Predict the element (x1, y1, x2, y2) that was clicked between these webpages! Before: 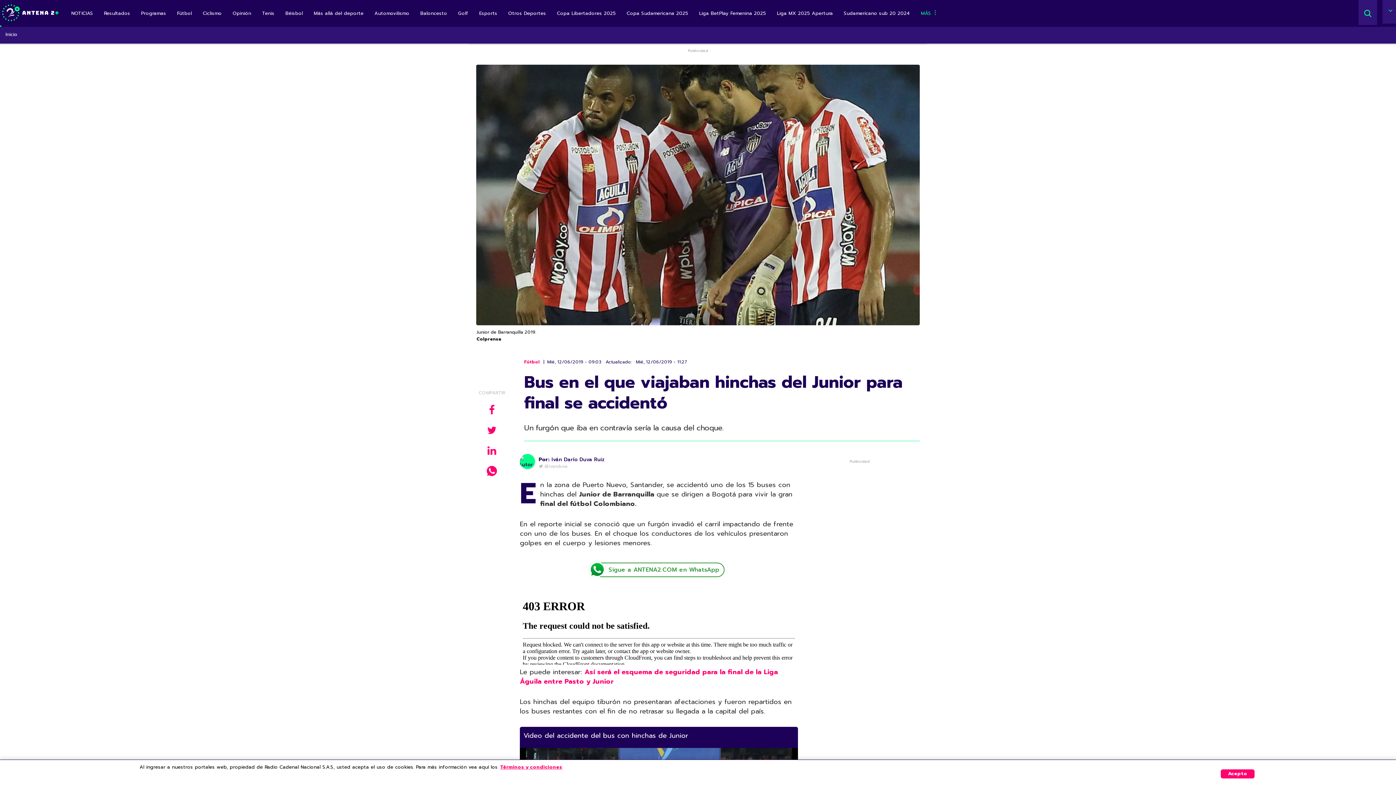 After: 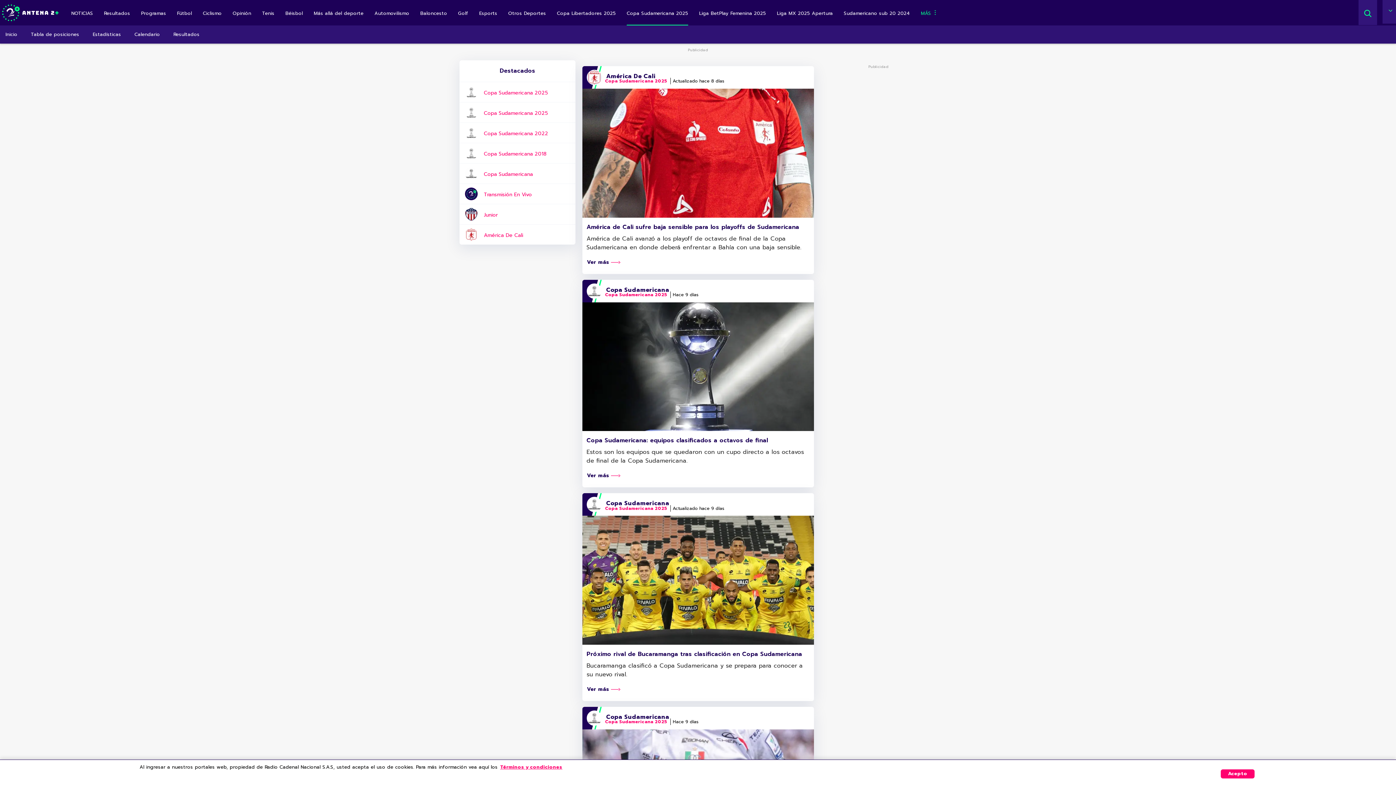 Action: label: Copa Sudamericana 2025 bbox: (626, 3, 688, 25)